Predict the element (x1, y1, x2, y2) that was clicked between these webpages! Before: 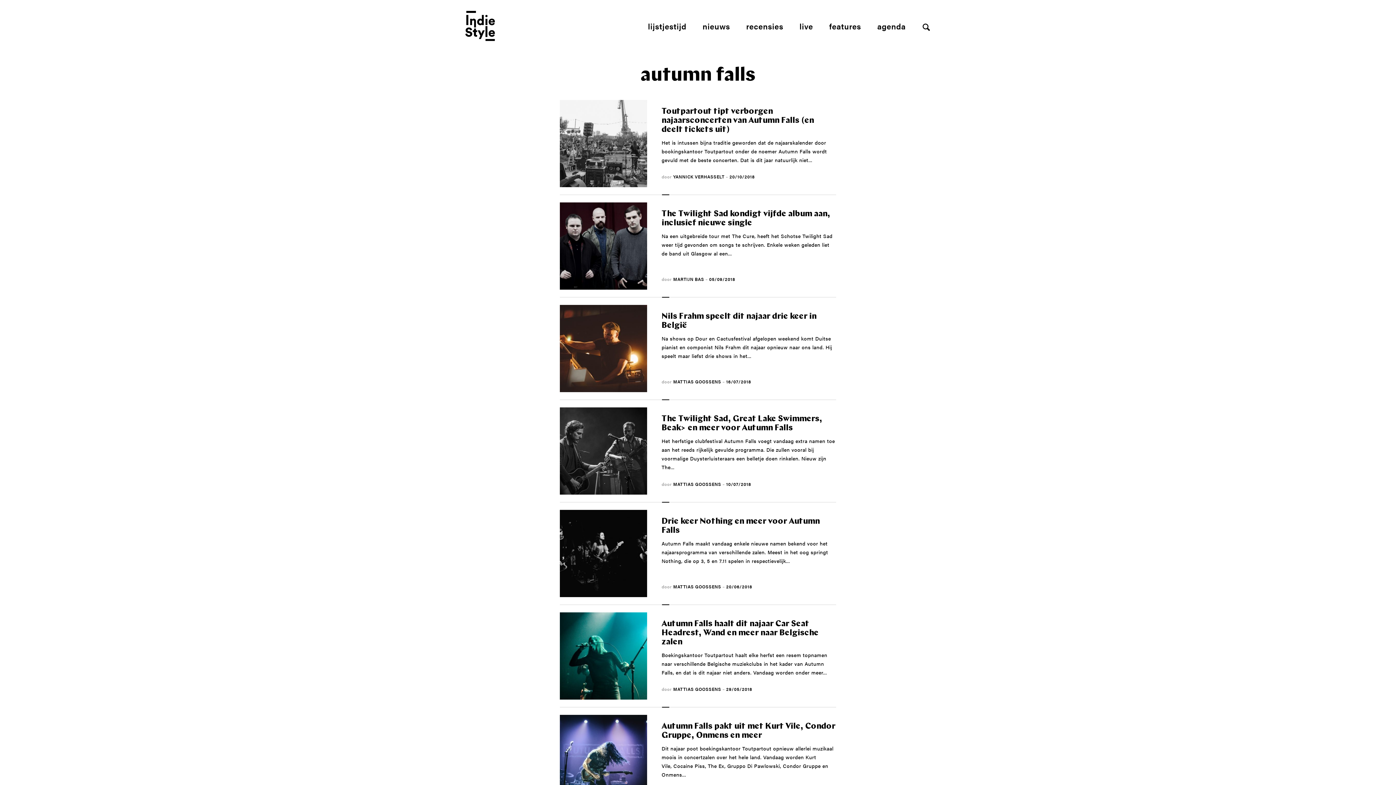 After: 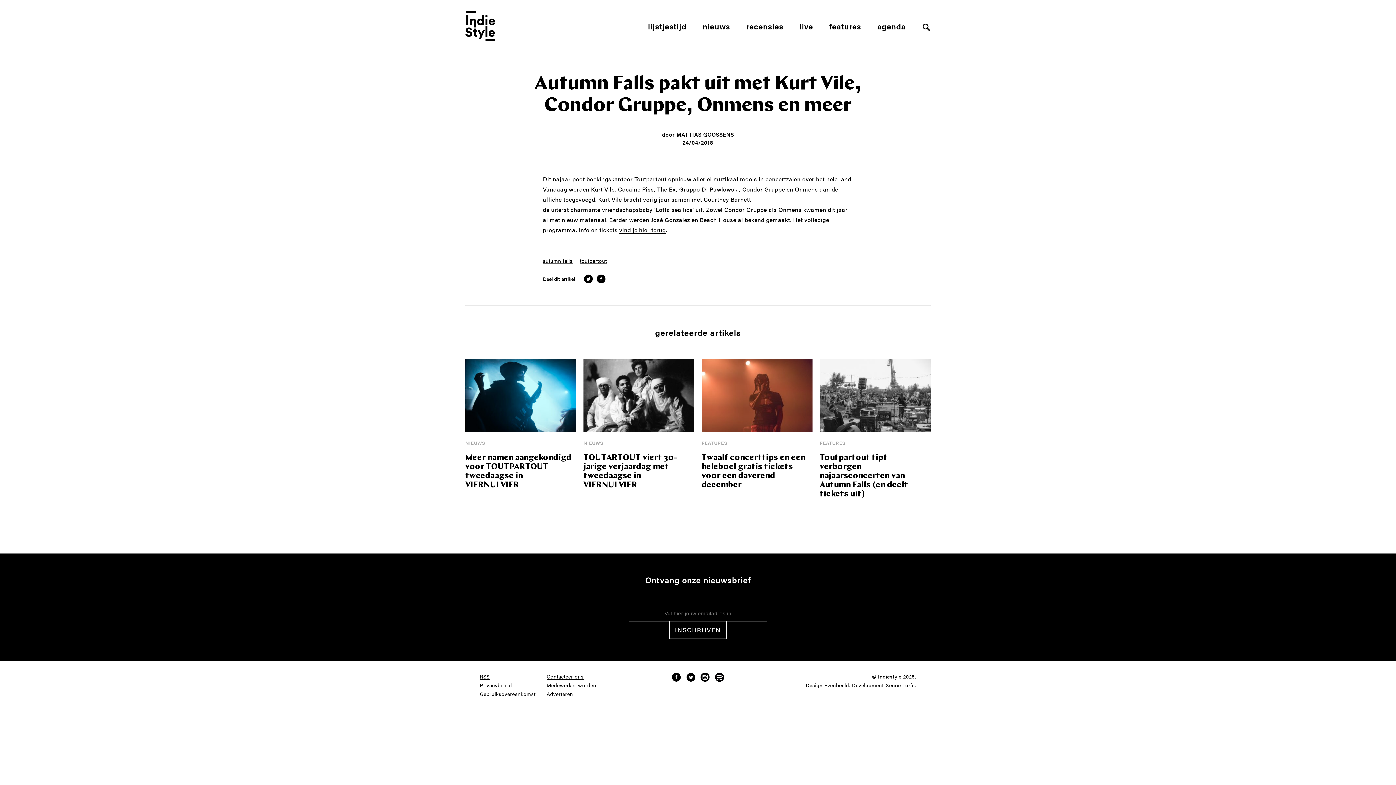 Action: bbox: (560, 715, 647, 802)